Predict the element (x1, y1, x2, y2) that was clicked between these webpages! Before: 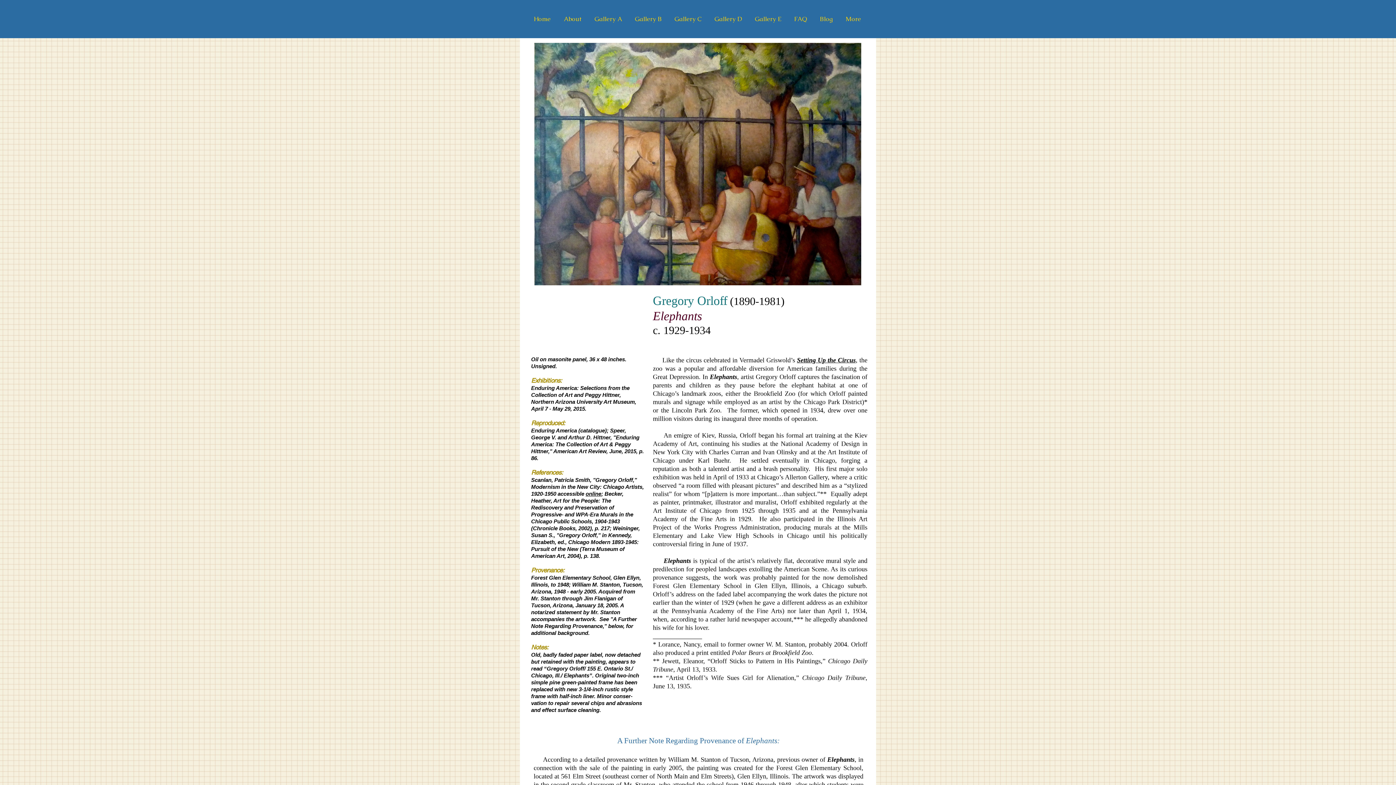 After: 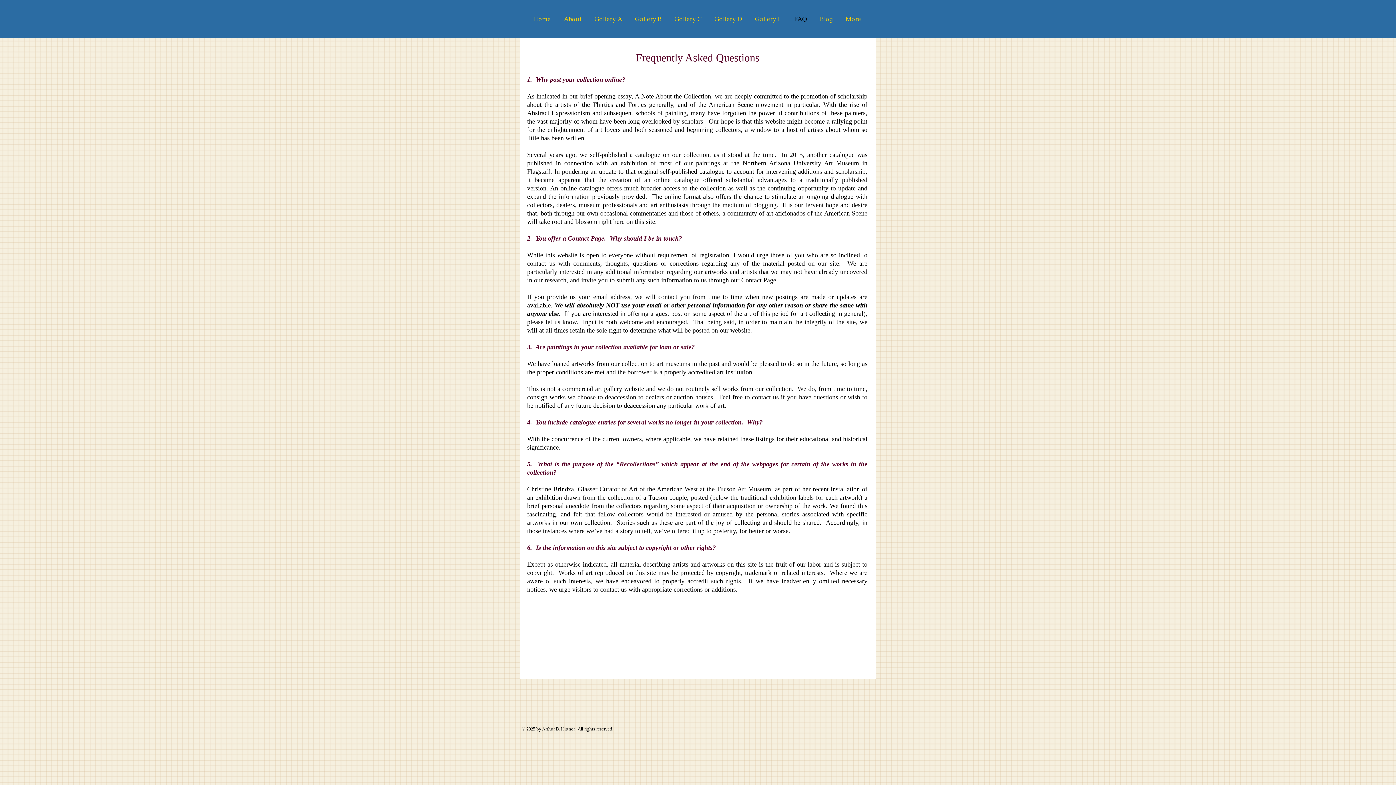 Action: bbox: (788, 9, 813, 28) label: FAQ